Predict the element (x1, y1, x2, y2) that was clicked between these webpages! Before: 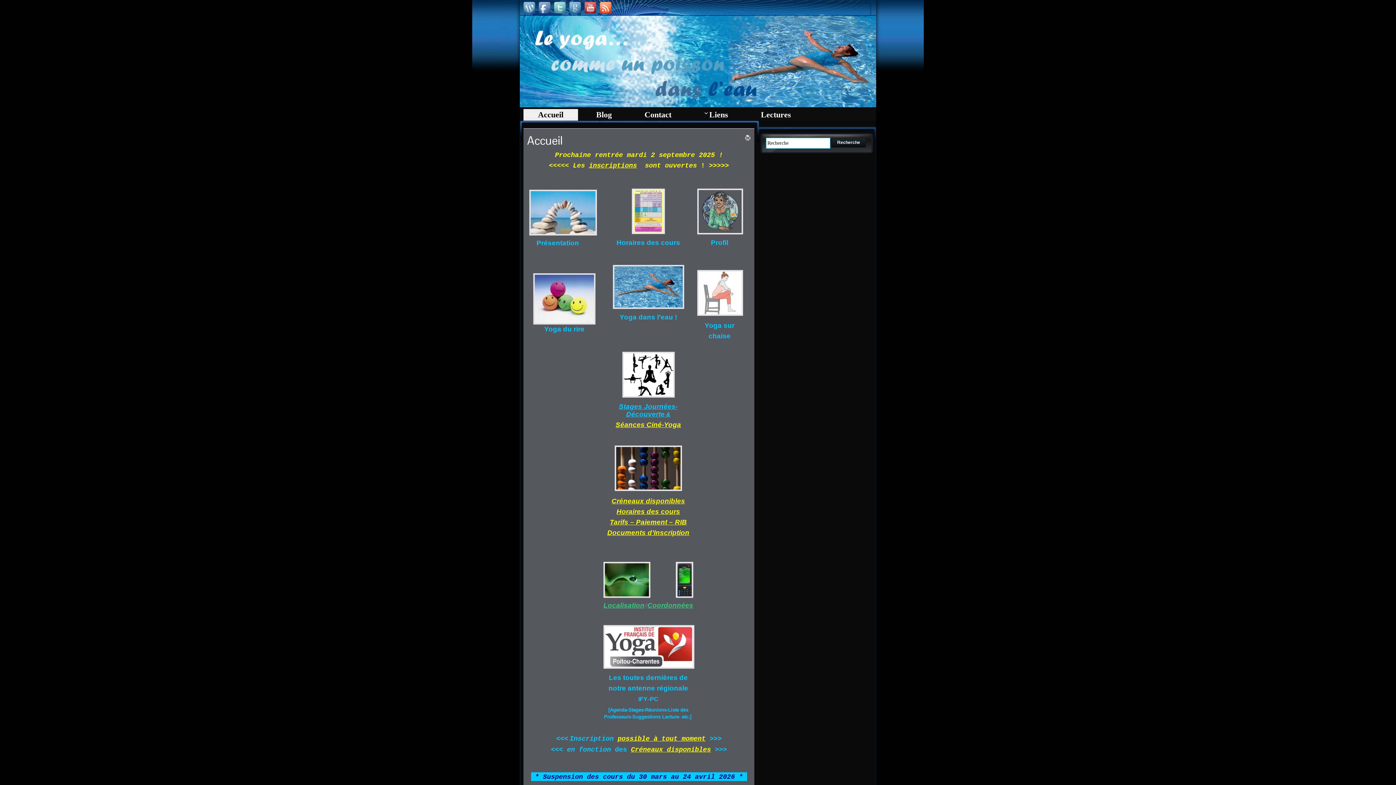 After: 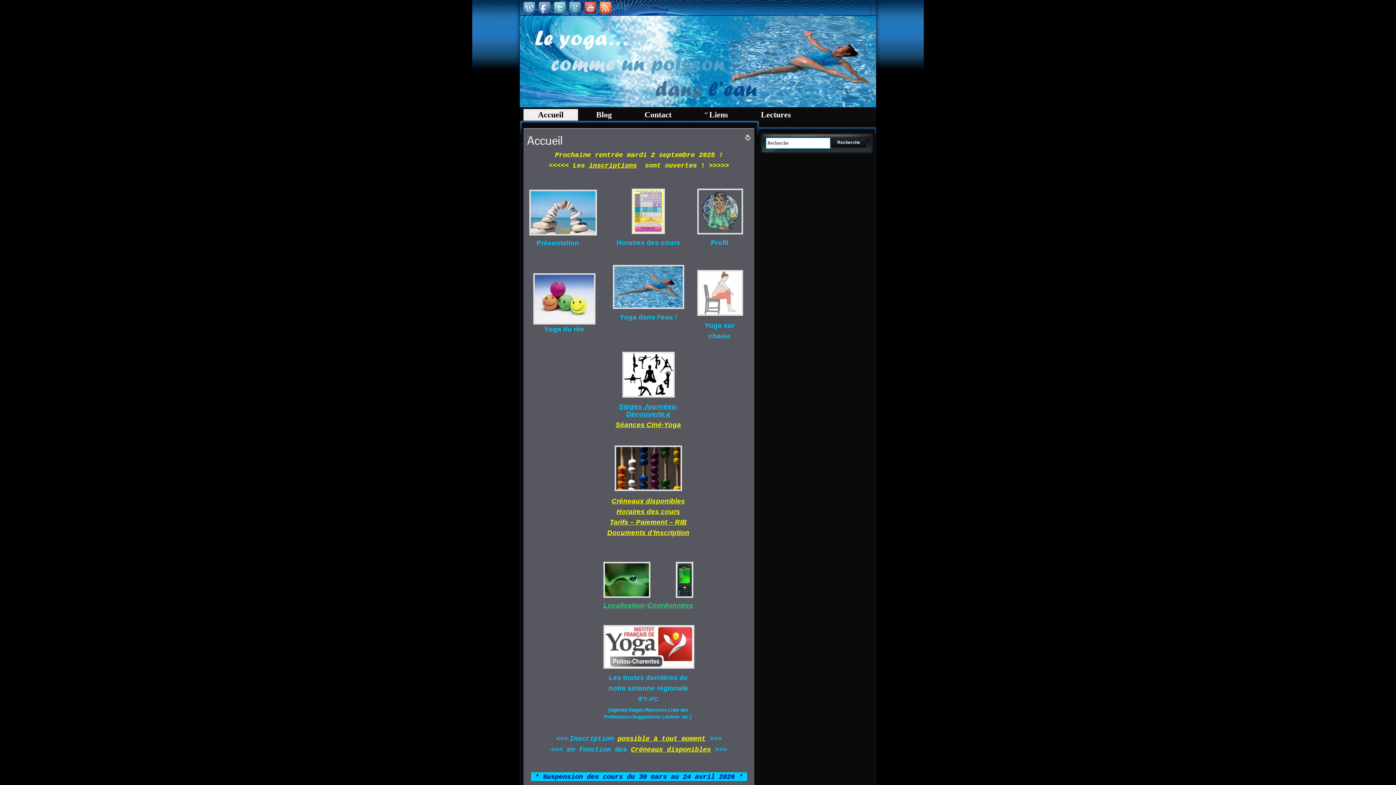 Action: bbox: (622, 392, 674, 398)